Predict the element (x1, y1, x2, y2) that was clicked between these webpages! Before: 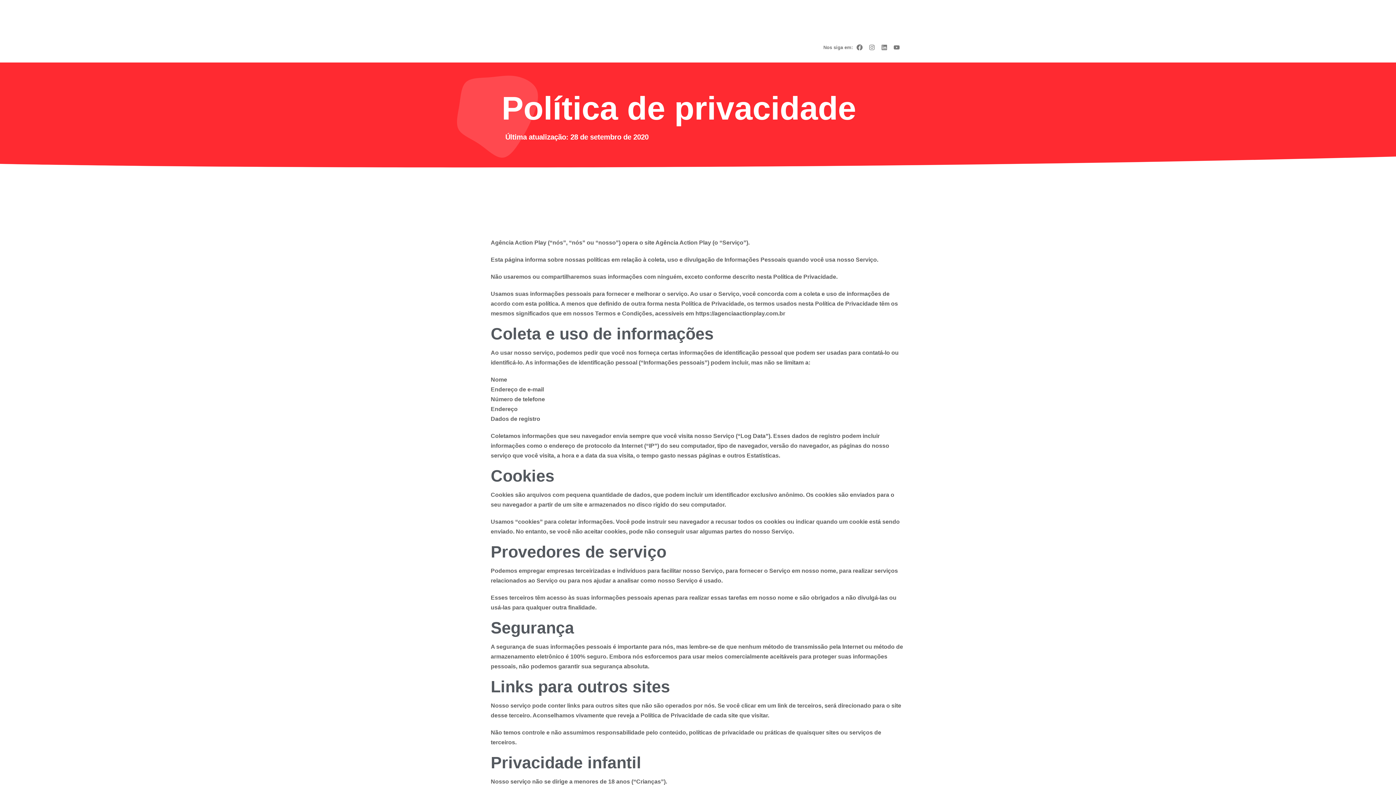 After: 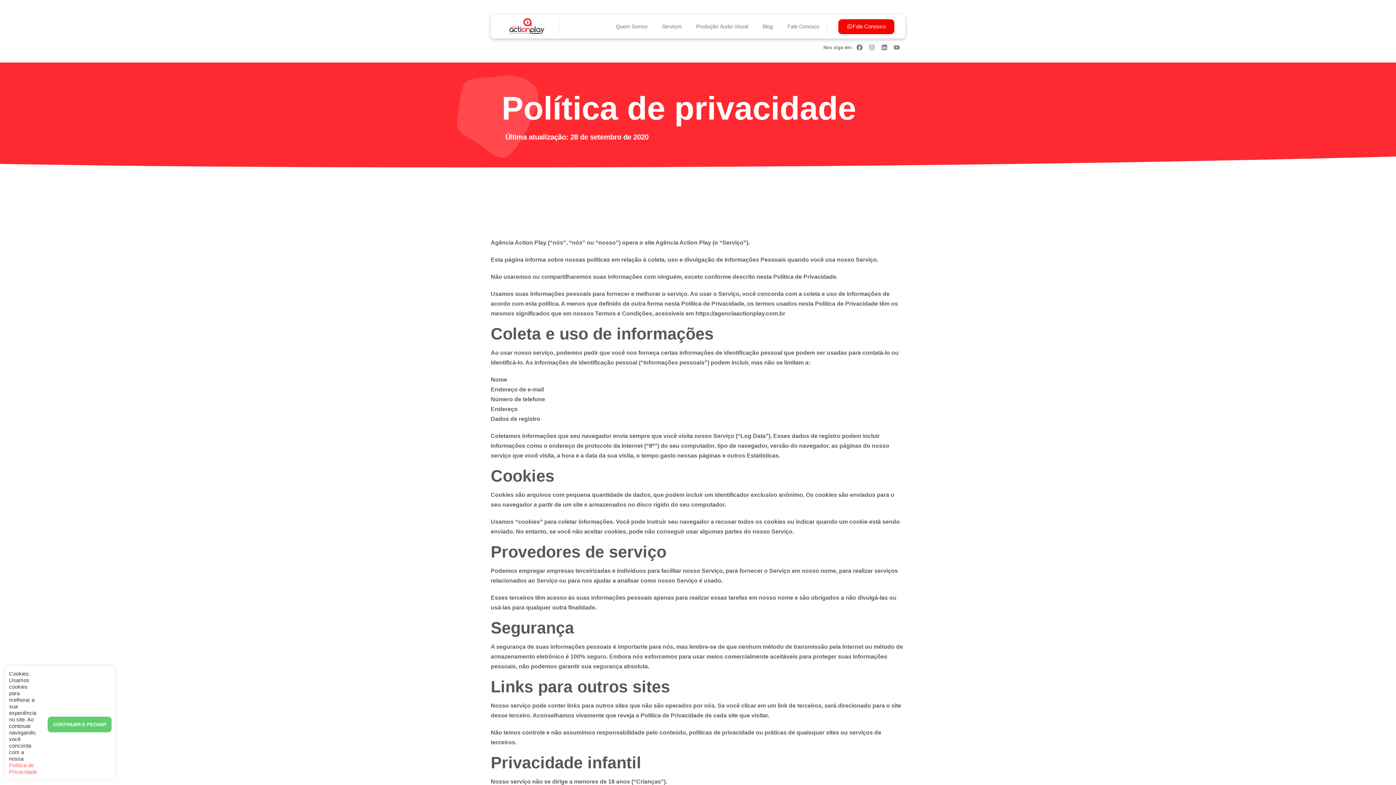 Action: bbox: (890, 41, 903, 53) label: Youtube